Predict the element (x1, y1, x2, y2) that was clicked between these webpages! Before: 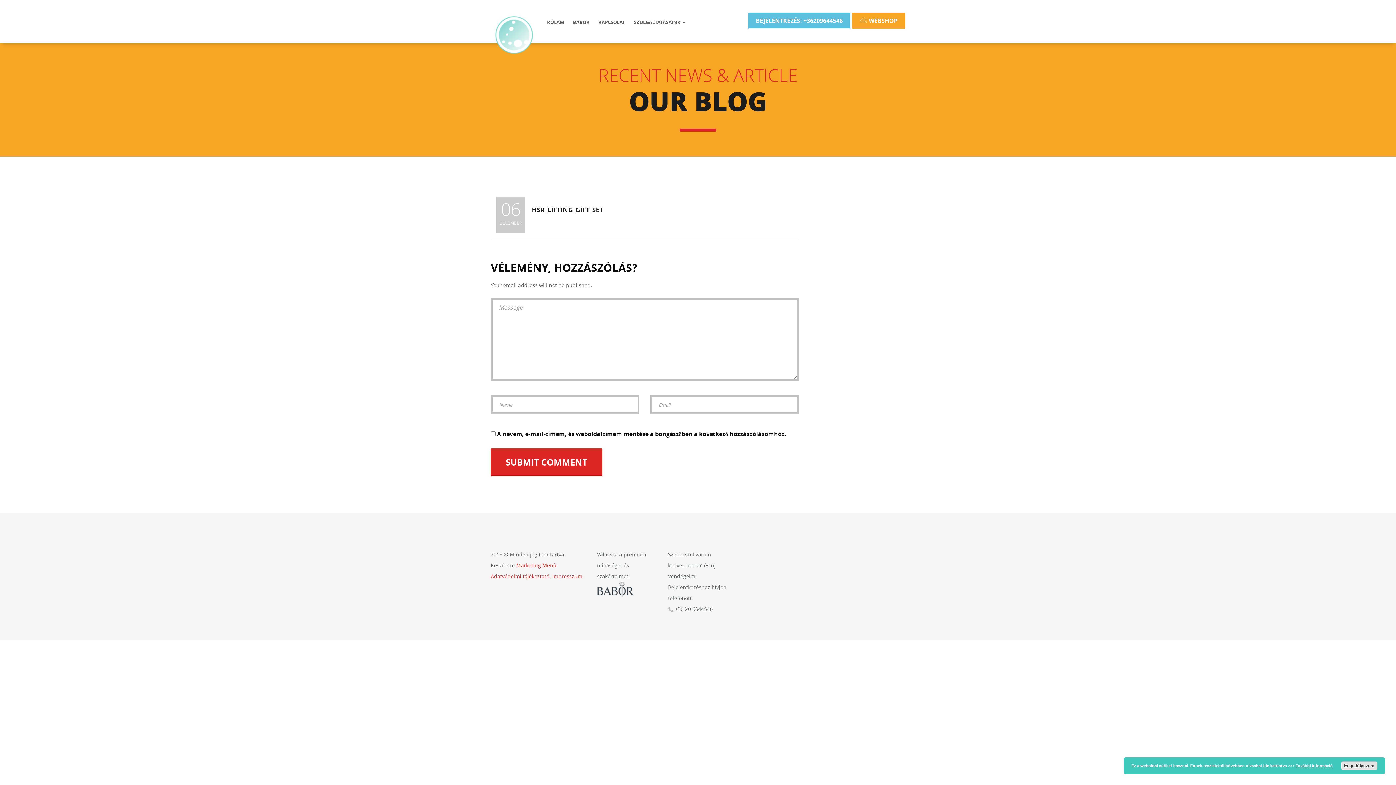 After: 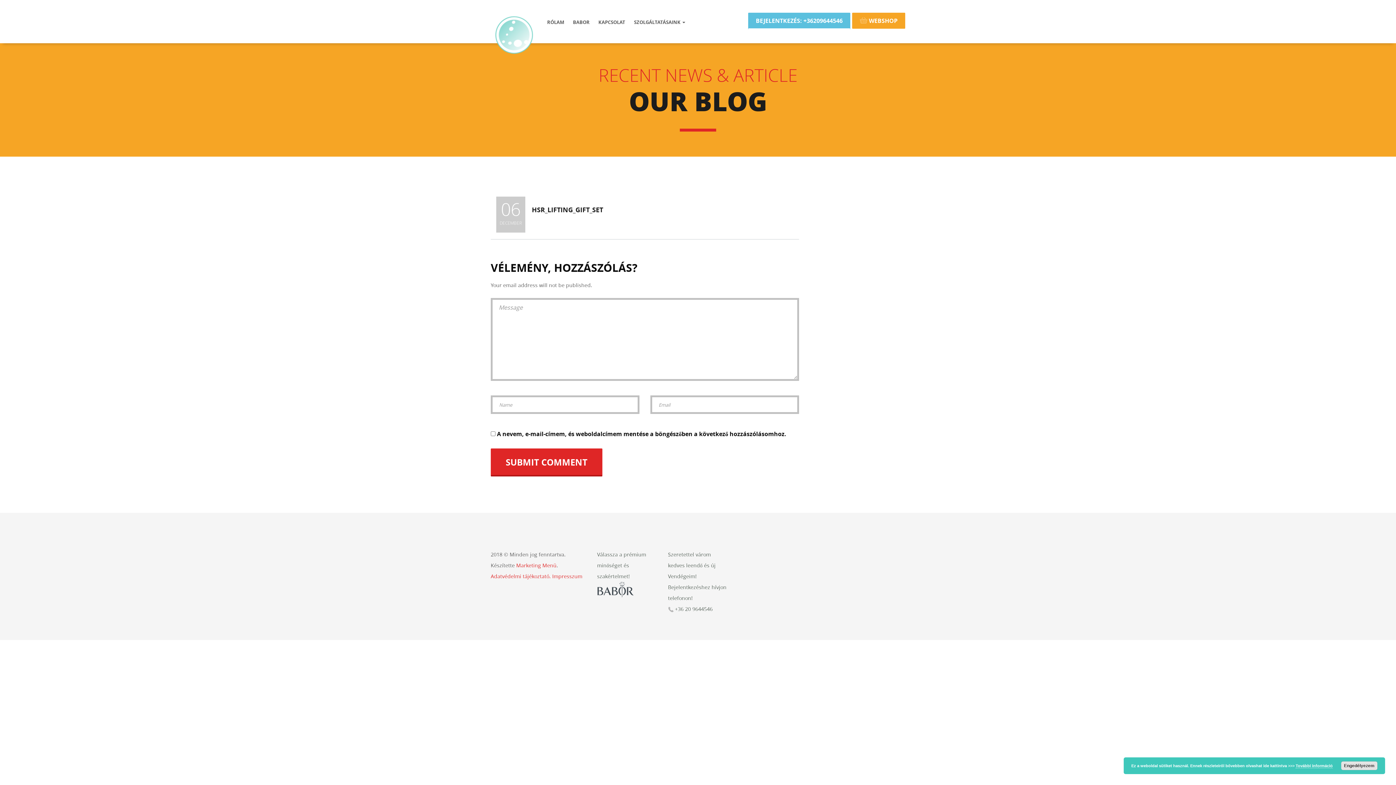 Action: label: BEJELENTKEZÉS: +36209644546 bbox: (748, 12, 850, 29)